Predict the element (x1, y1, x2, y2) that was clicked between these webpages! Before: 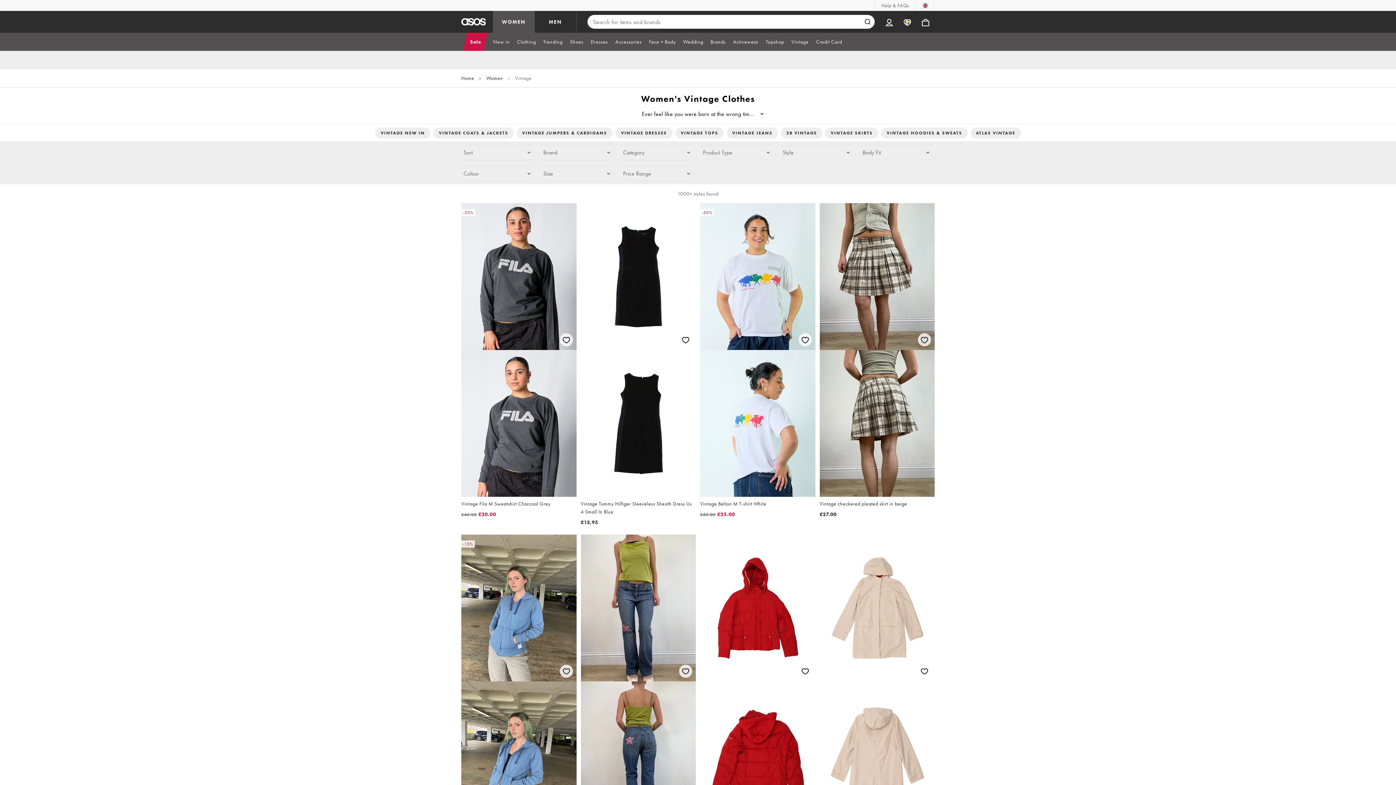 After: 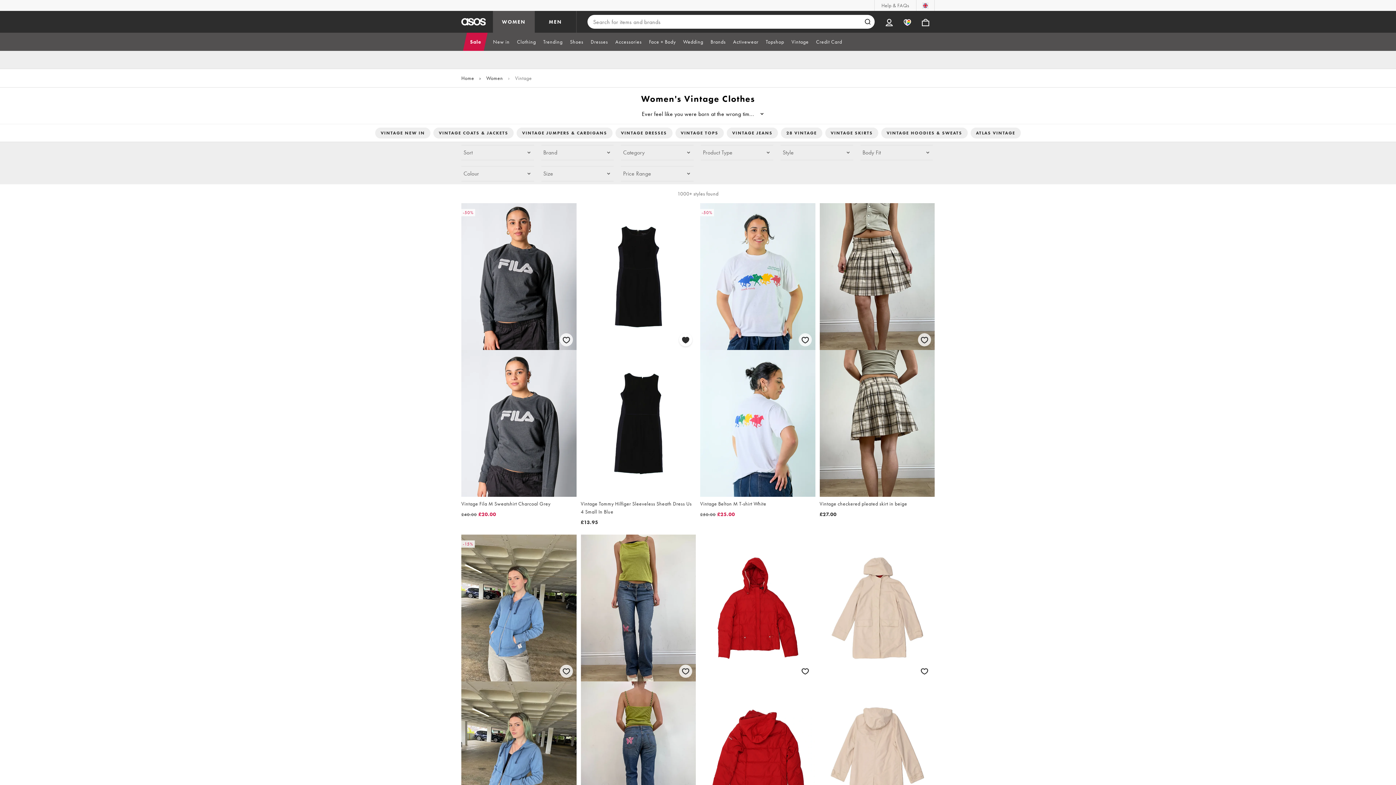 Action: bbox: (677, 331, 693, 347) label: Save for later